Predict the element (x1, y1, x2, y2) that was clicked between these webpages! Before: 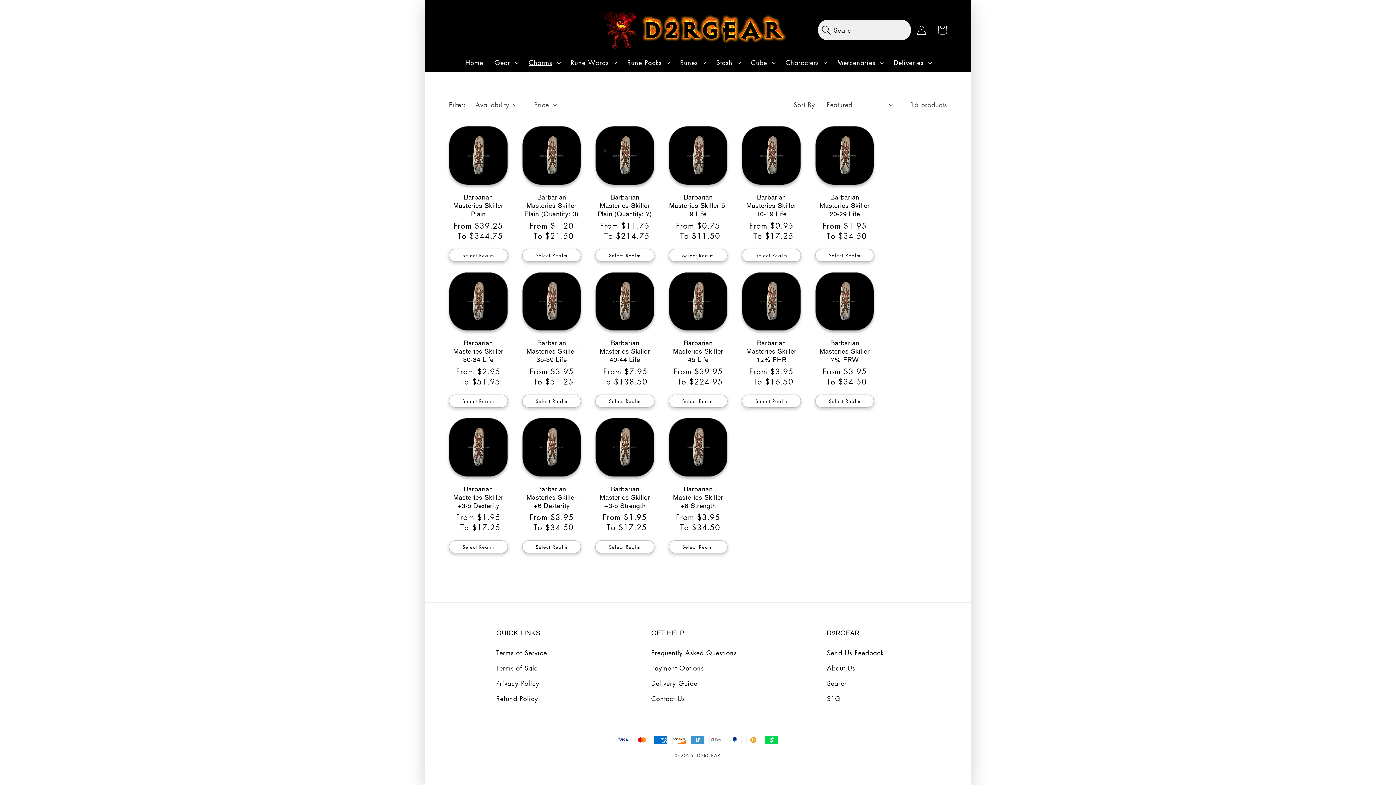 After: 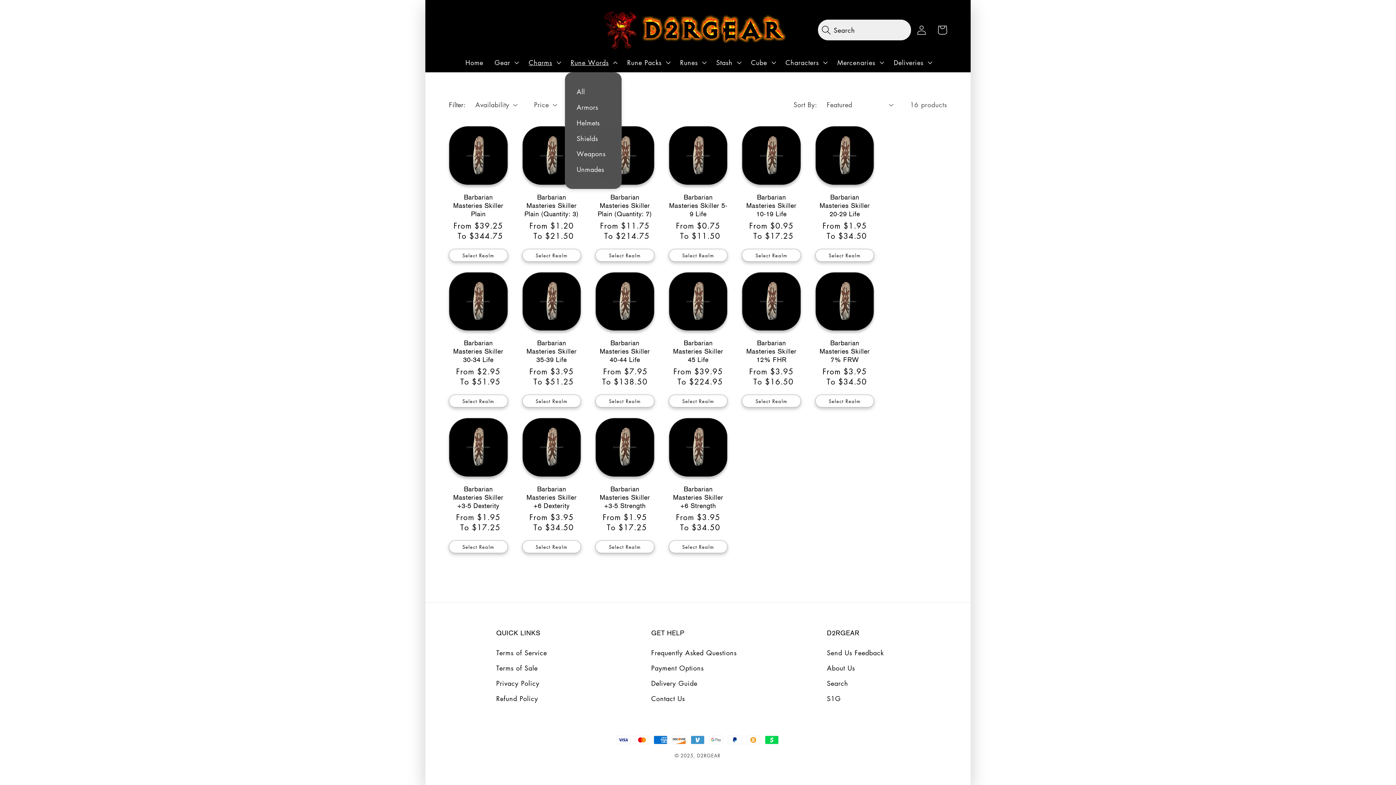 Action: bbox: (565, 52, 621, 72) label: Rune Words